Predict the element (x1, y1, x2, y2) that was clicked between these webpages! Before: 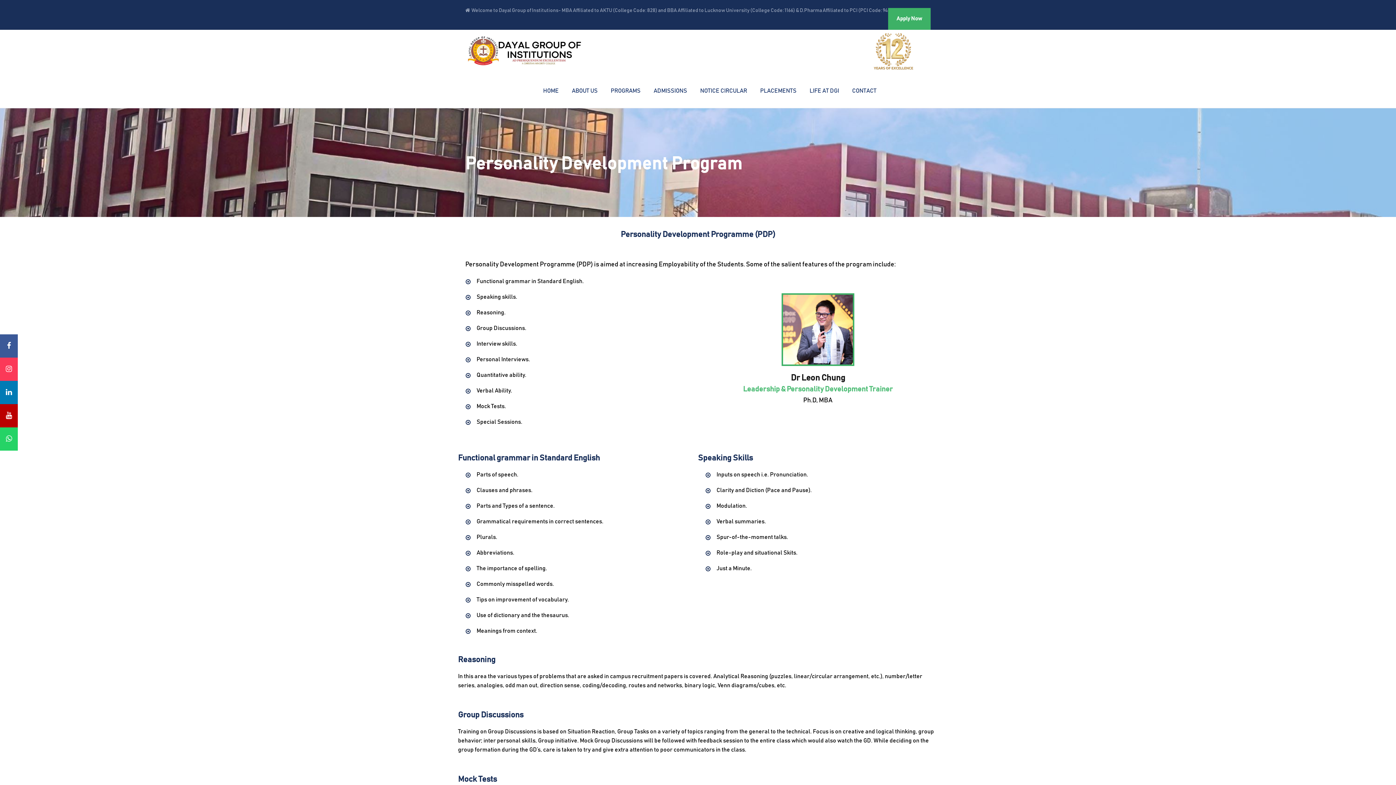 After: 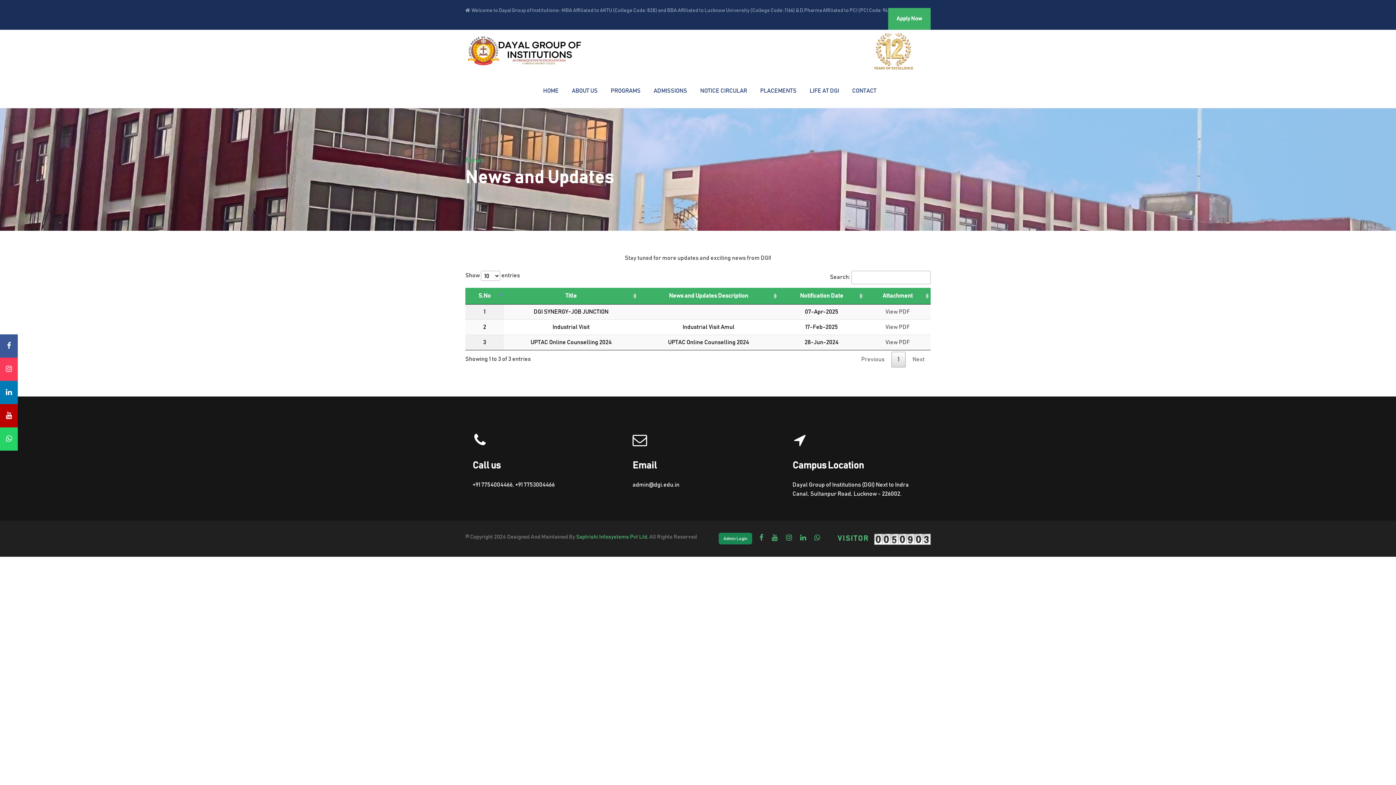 Action: bbox: (700, 86, 747, 108) label: NOTICE CIRCULAR